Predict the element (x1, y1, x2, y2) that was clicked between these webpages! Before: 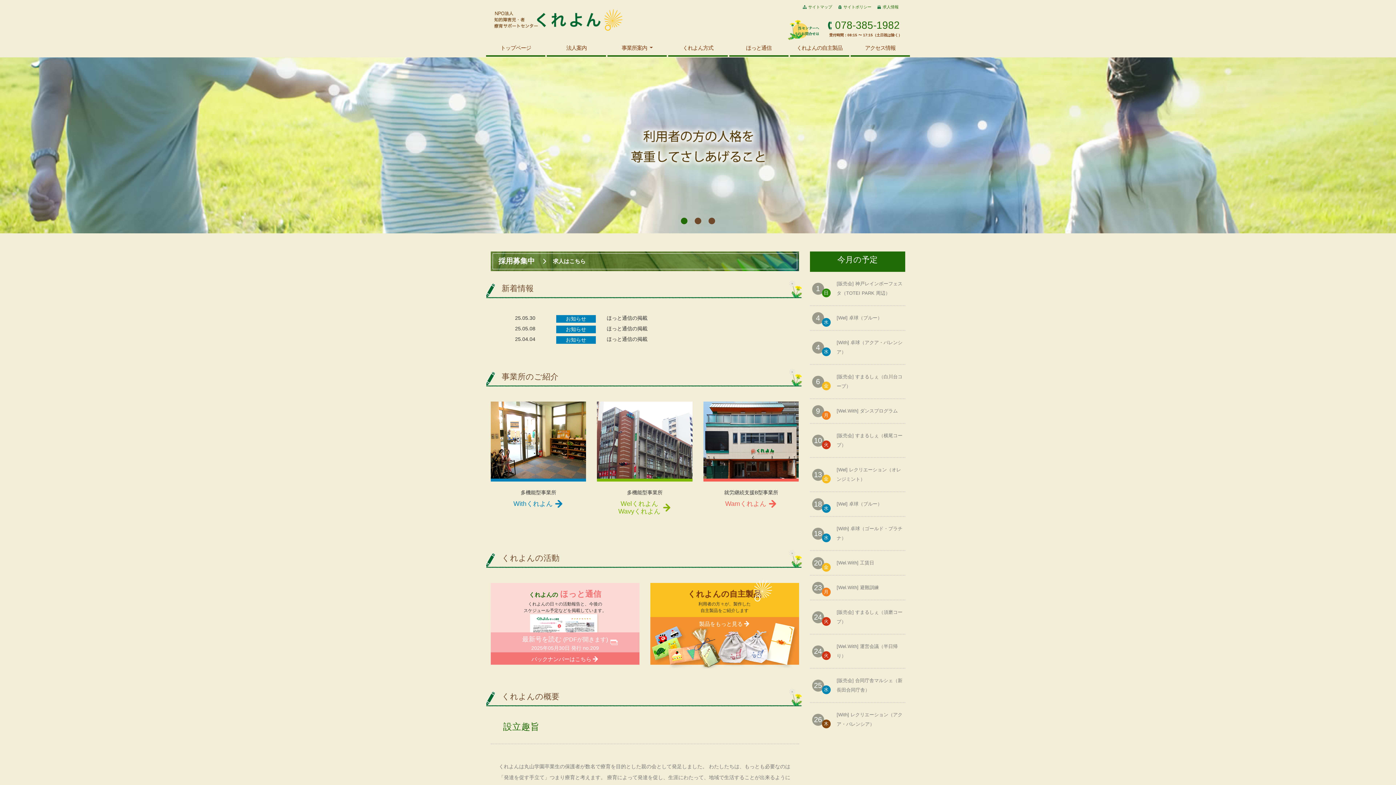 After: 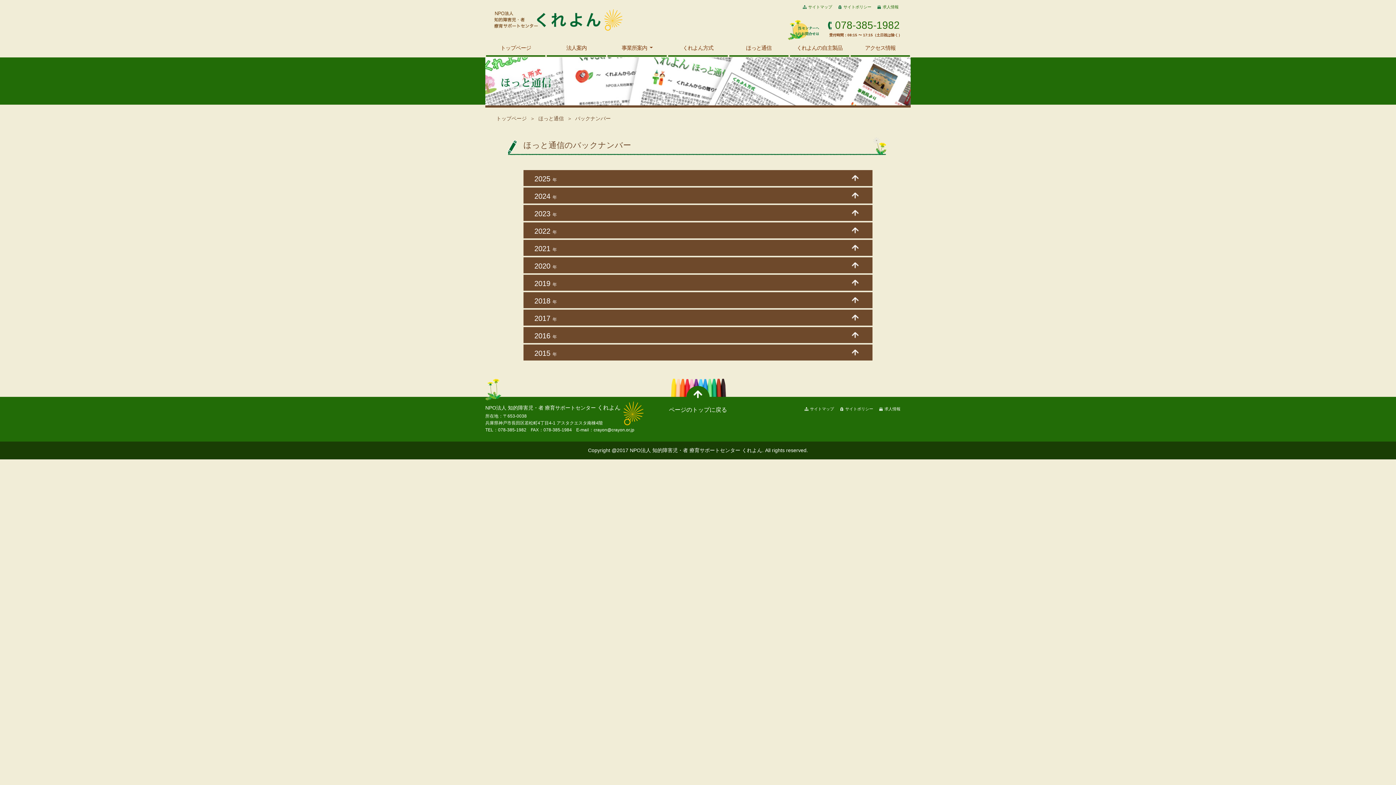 Action: label: バックナンバーはこちら bbox: (490, 652, 639, 665)